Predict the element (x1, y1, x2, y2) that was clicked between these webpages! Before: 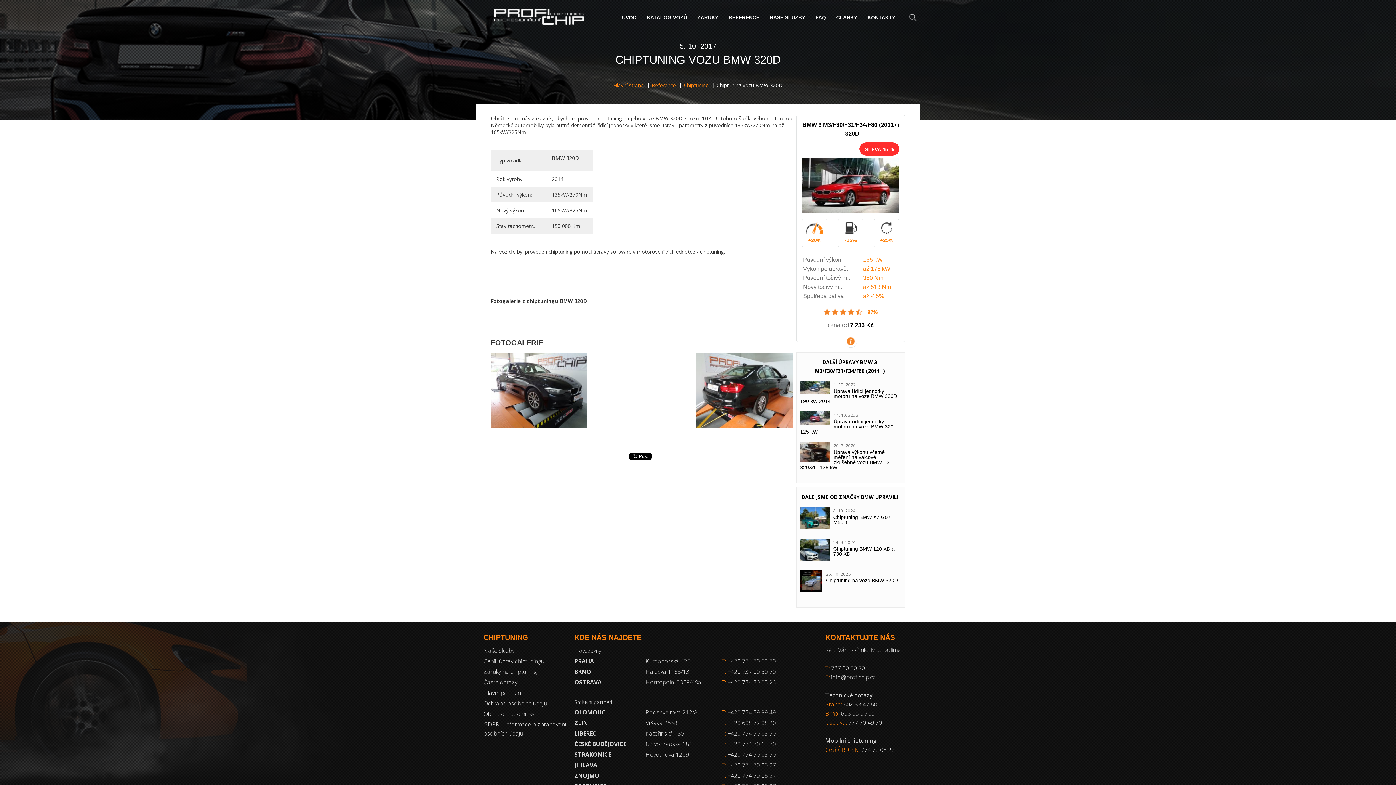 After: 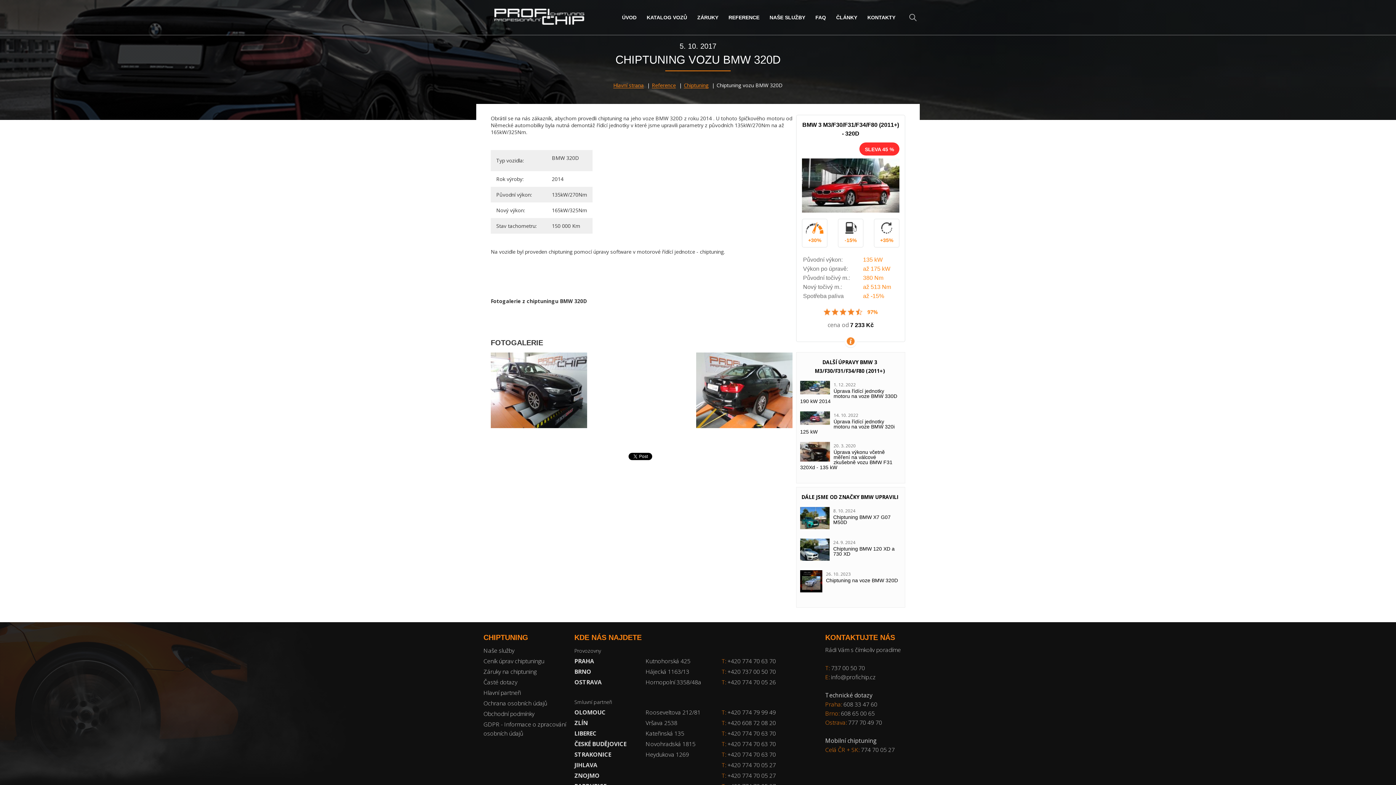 Action: label: 737 00 50 70 bbox: (831, 664, 865, 673)